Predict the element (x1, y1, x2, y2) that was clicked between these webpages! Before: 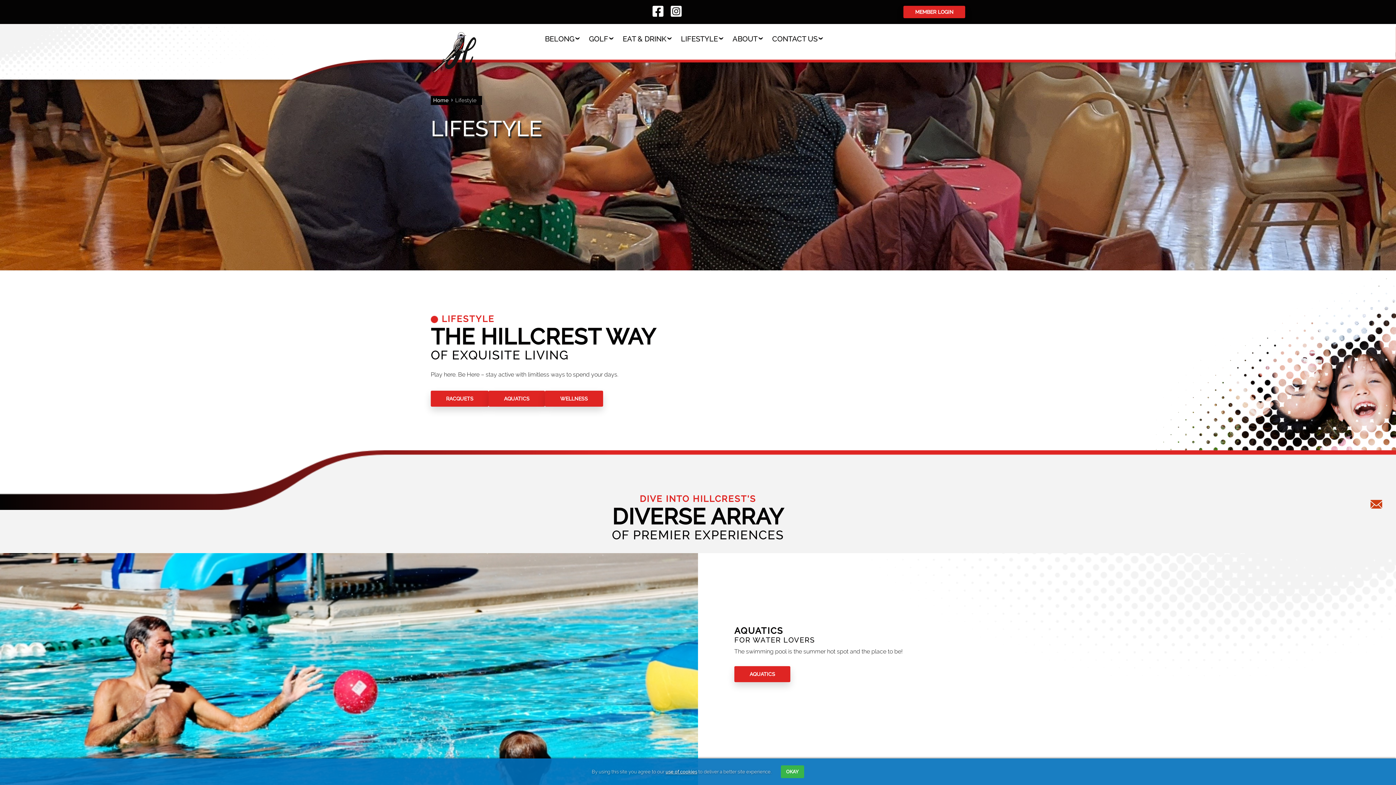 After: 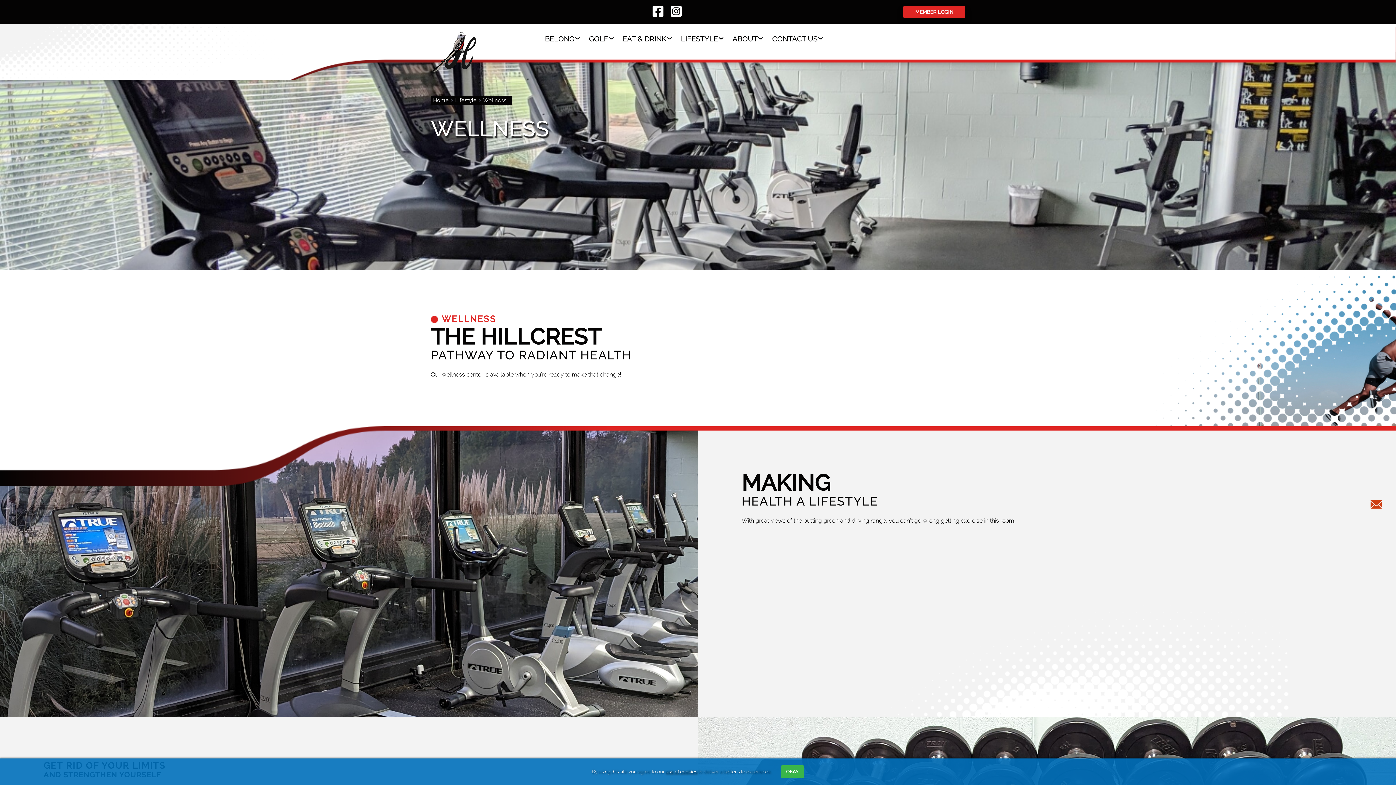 Action: bbox: (545, 390, 603, 406) label: WELLNESS